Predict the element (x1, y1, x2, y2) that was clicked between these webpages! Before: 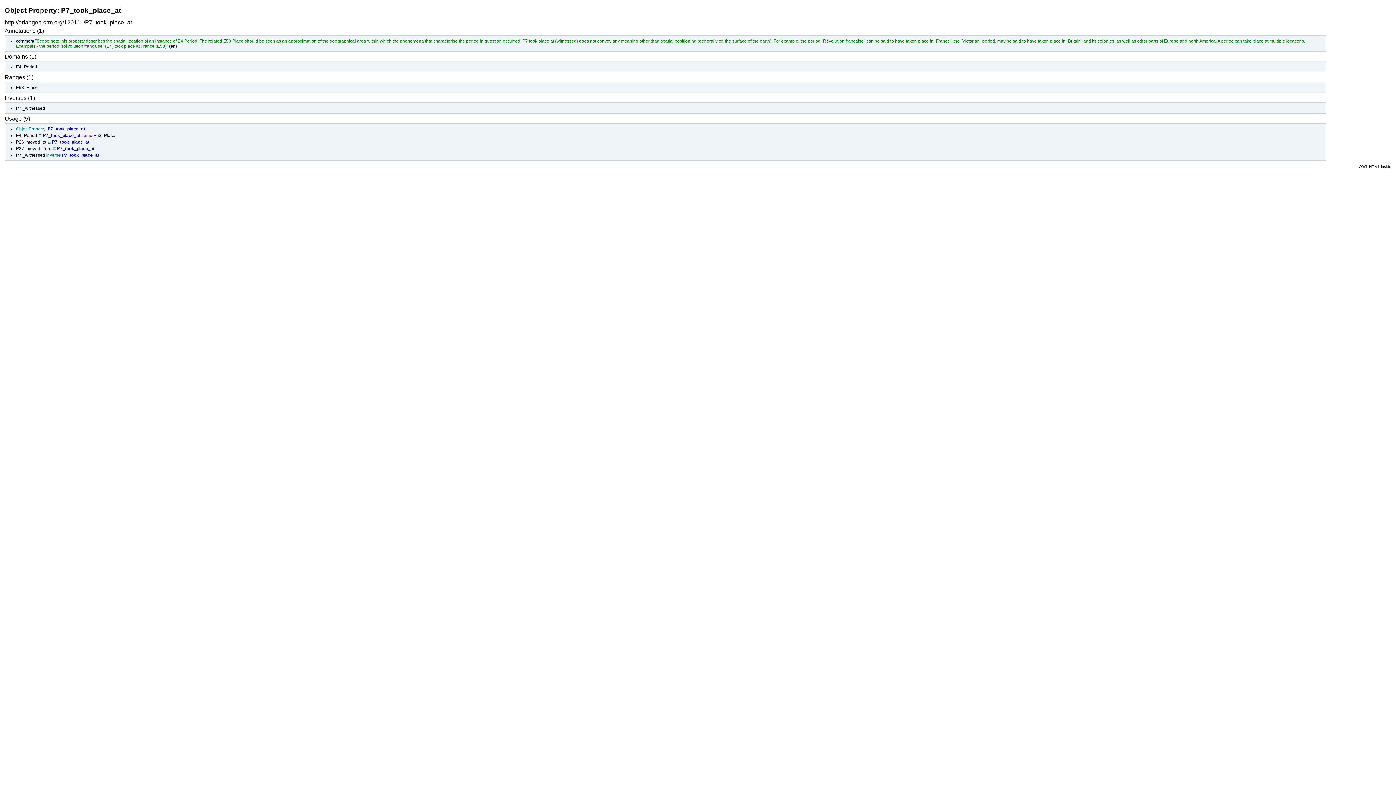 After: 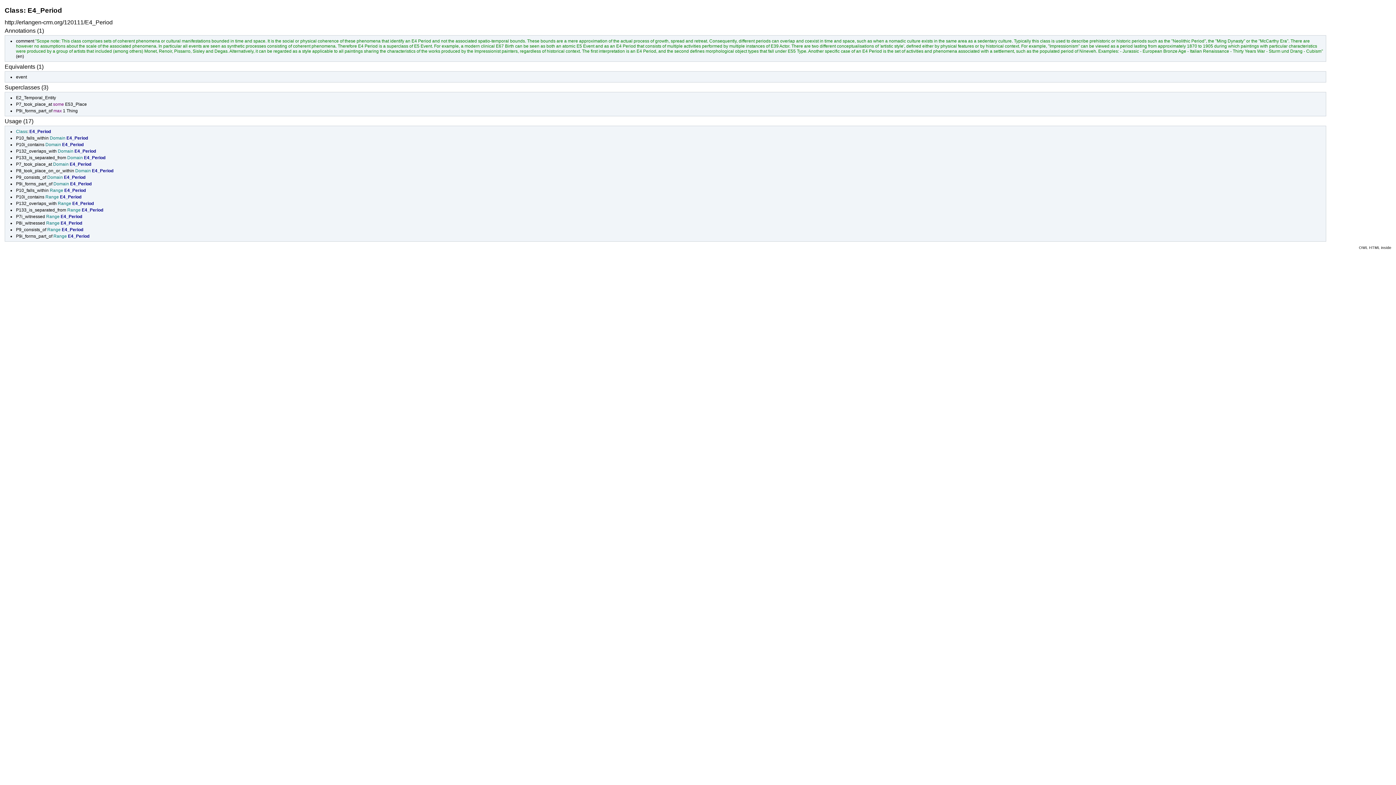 Action: label: E4_Period bbox: (16, 64, 37, 69)